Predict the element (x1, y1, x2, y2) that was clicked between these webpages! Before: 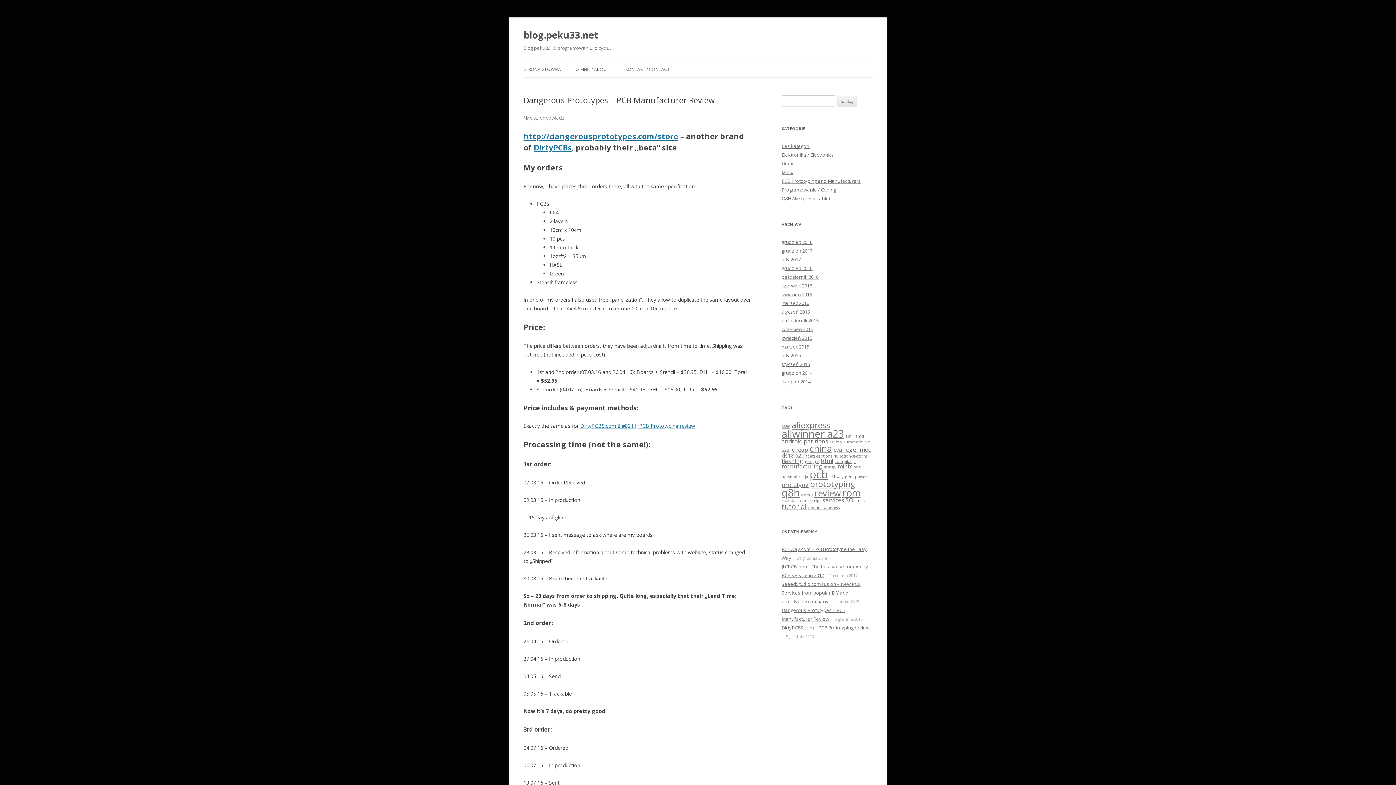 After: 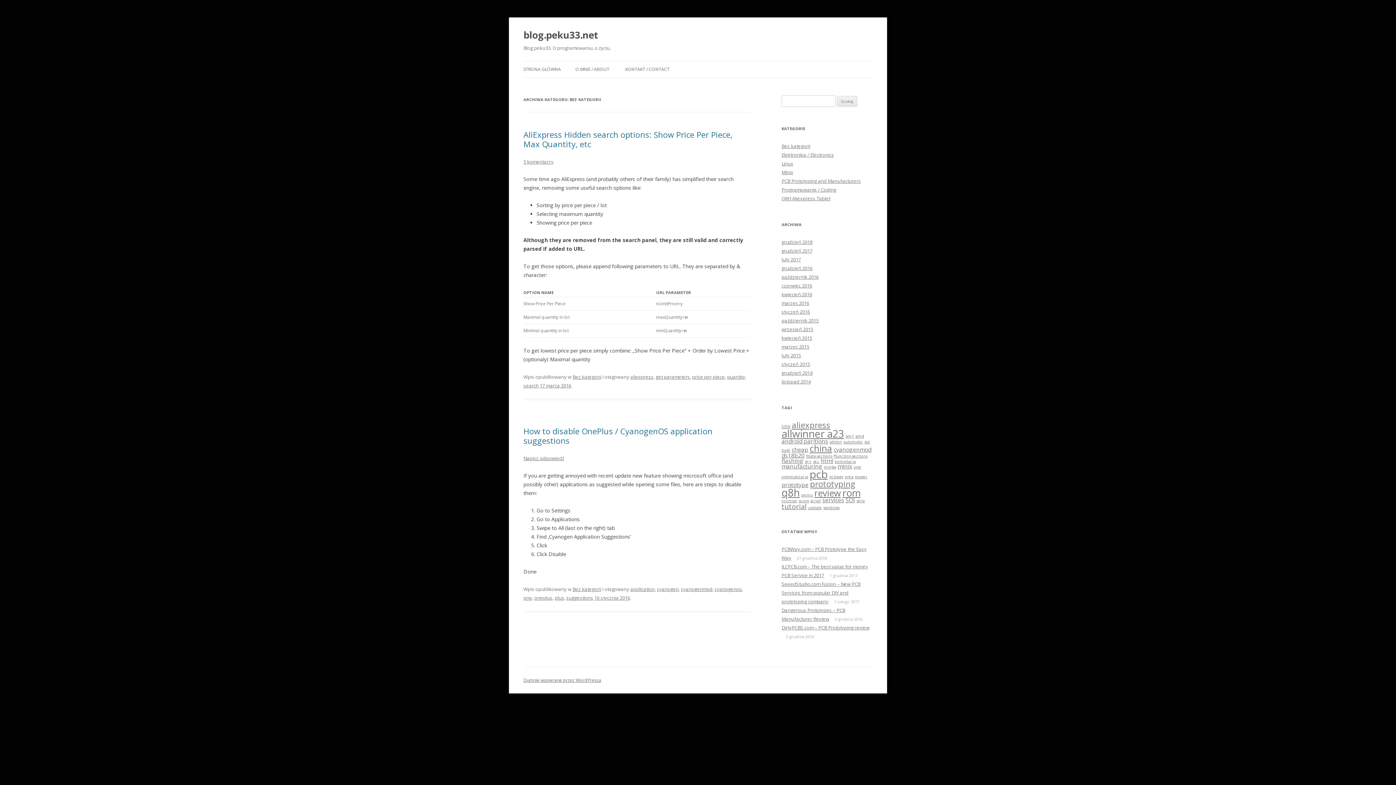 Action: label: Bez kategorii bbox: (781, 142, 810, 149)